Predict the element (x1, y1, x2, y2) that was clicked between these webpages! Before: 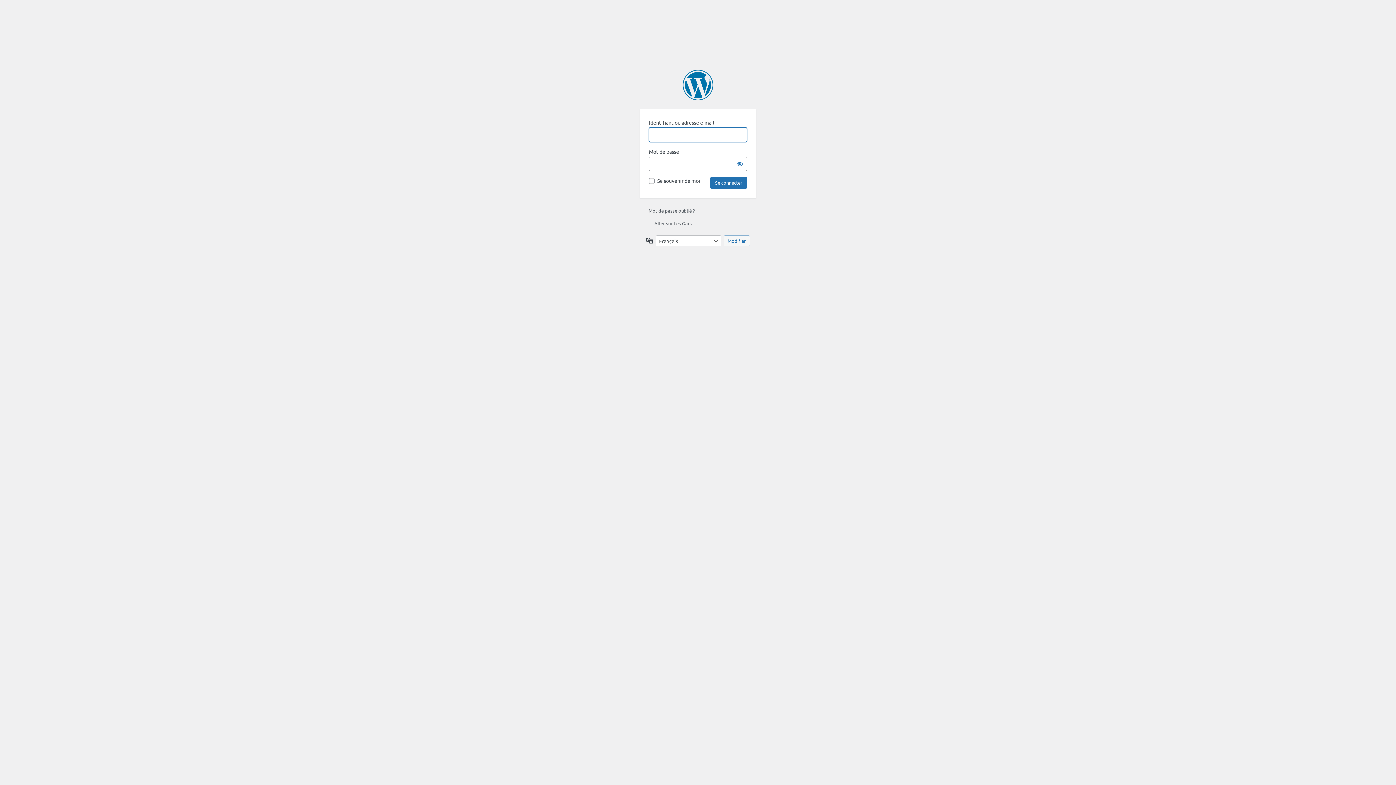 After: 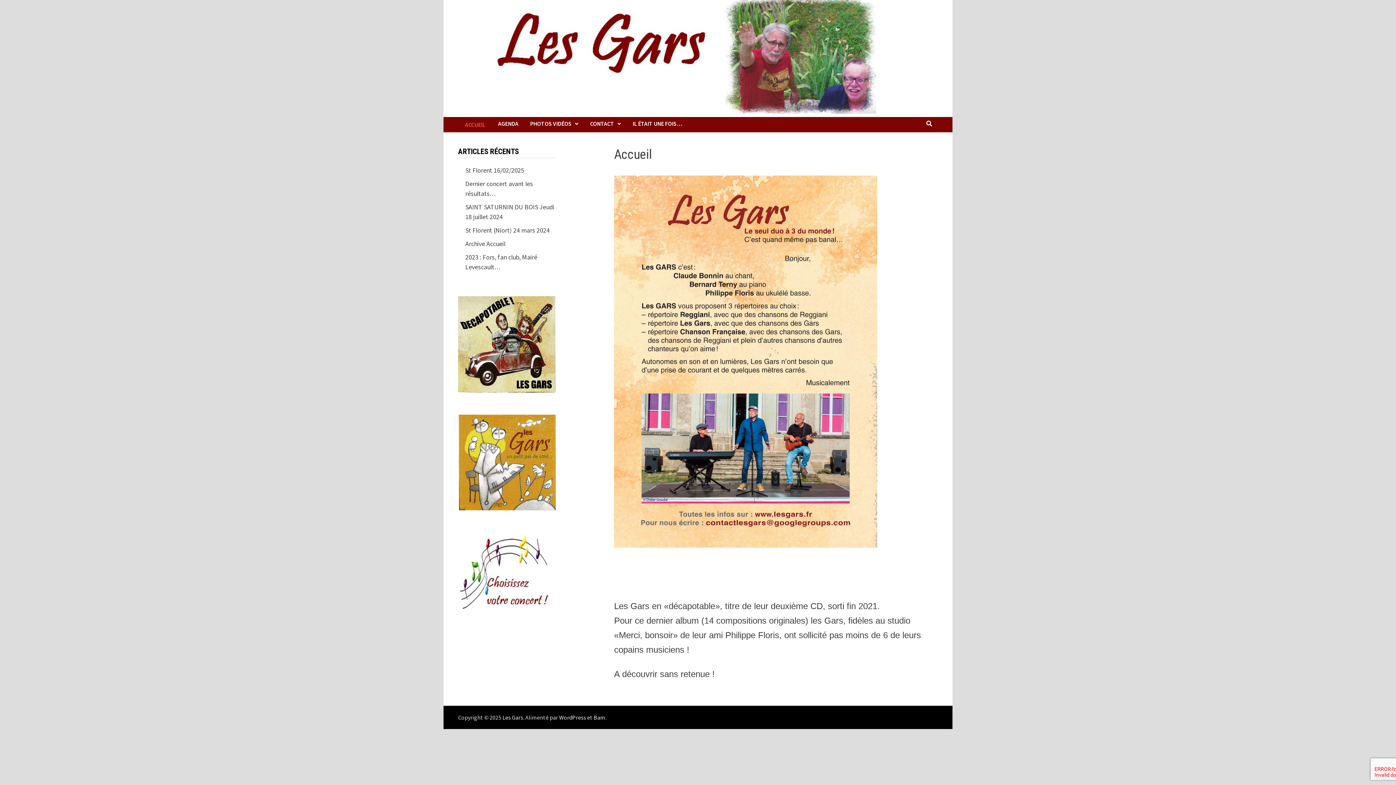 Action: bbox: (648, 220, 692, 226) label: ← Aller sur Les Gars